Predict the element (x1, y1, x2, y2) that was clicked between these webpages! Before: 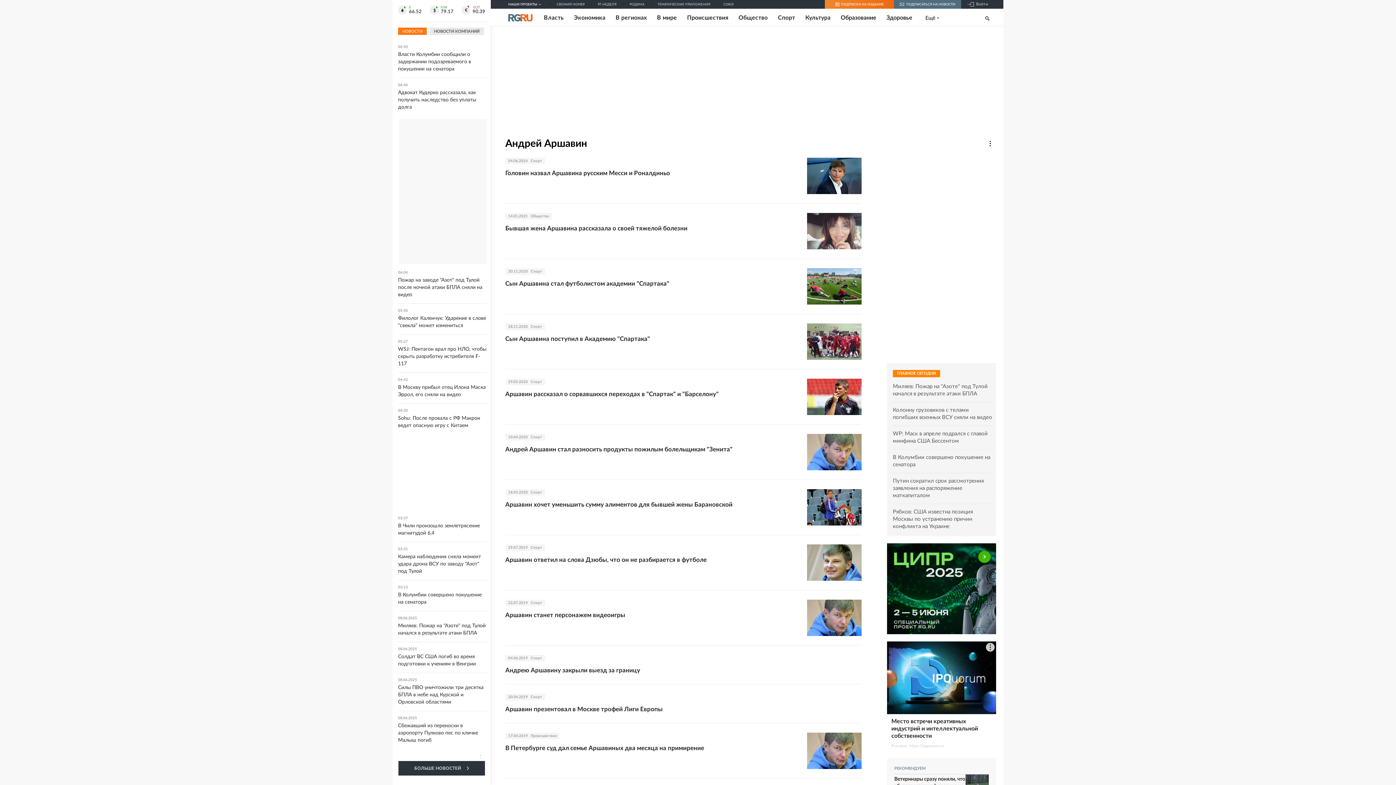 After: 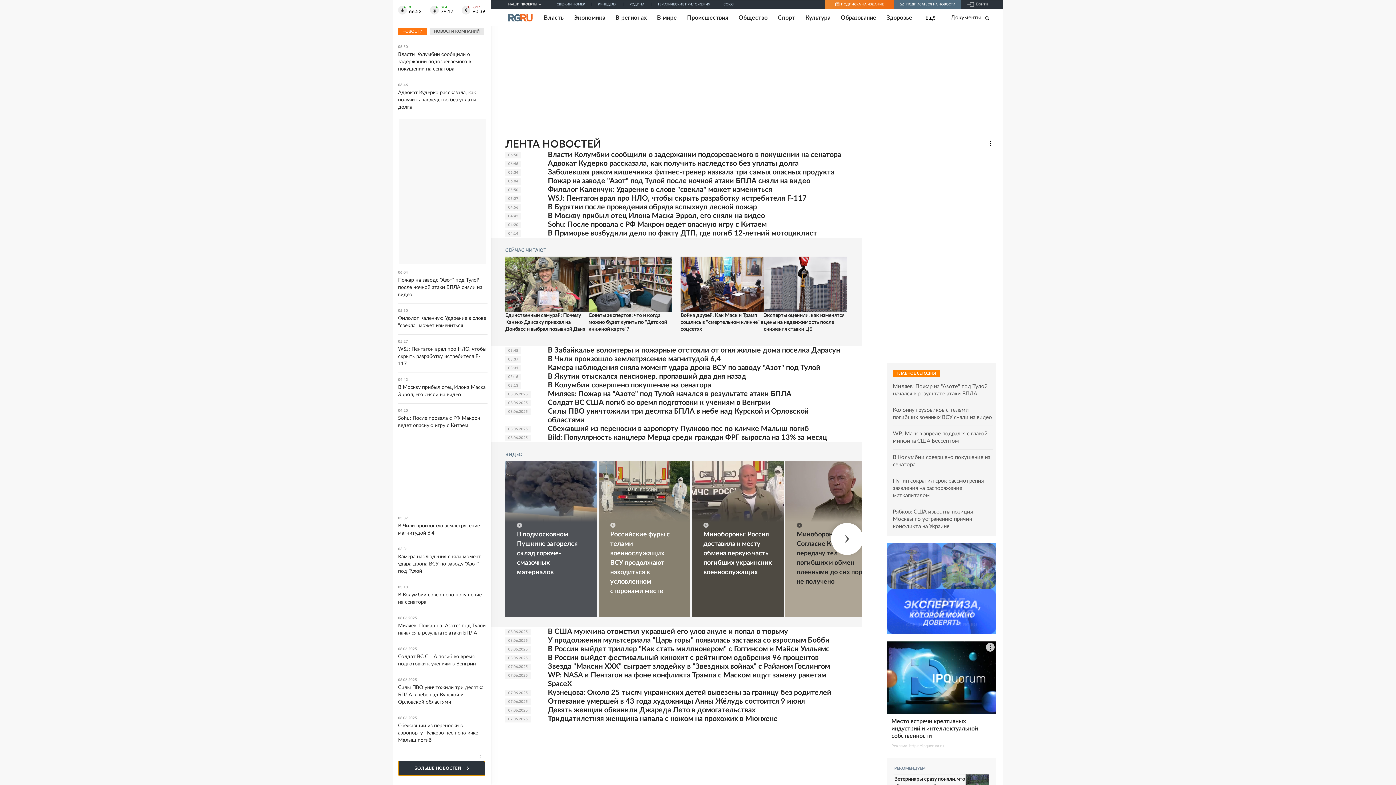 Action: label: БОЛЬШЕ НОВОСТЕЙ bbox: (398, 761, 485, 776)